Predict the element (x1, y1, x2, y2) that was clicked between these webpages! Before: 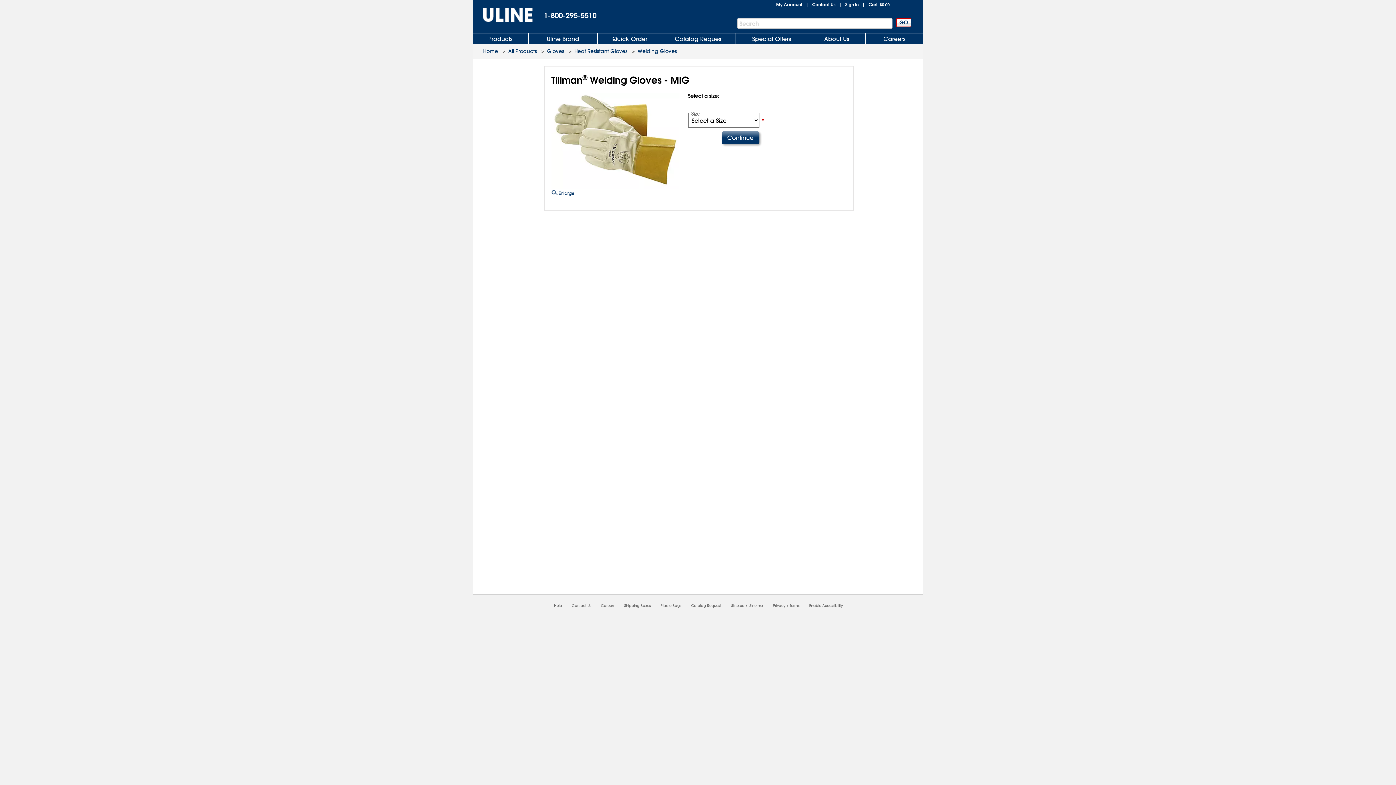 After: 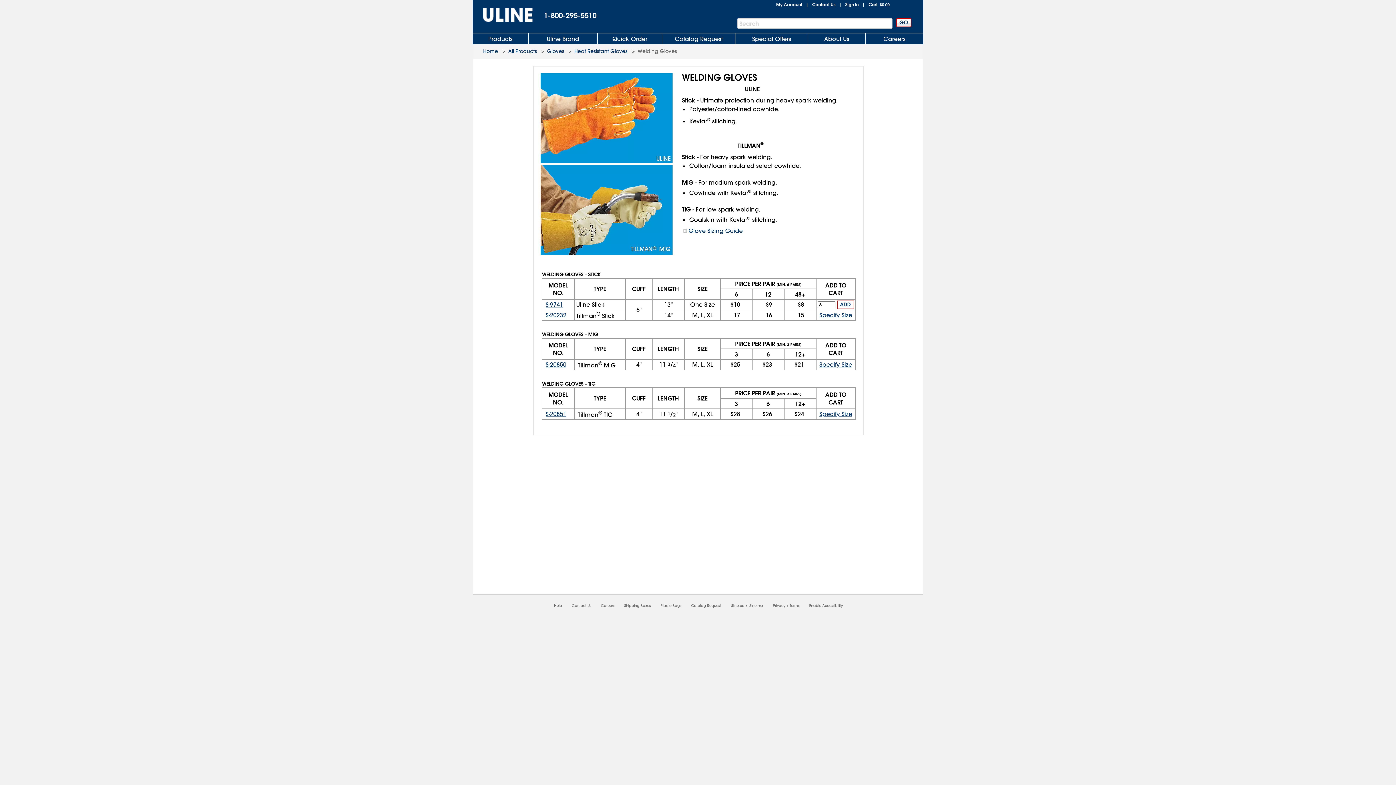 Action: bbox: (637, 48, 677, 54) label: Welding Gloves